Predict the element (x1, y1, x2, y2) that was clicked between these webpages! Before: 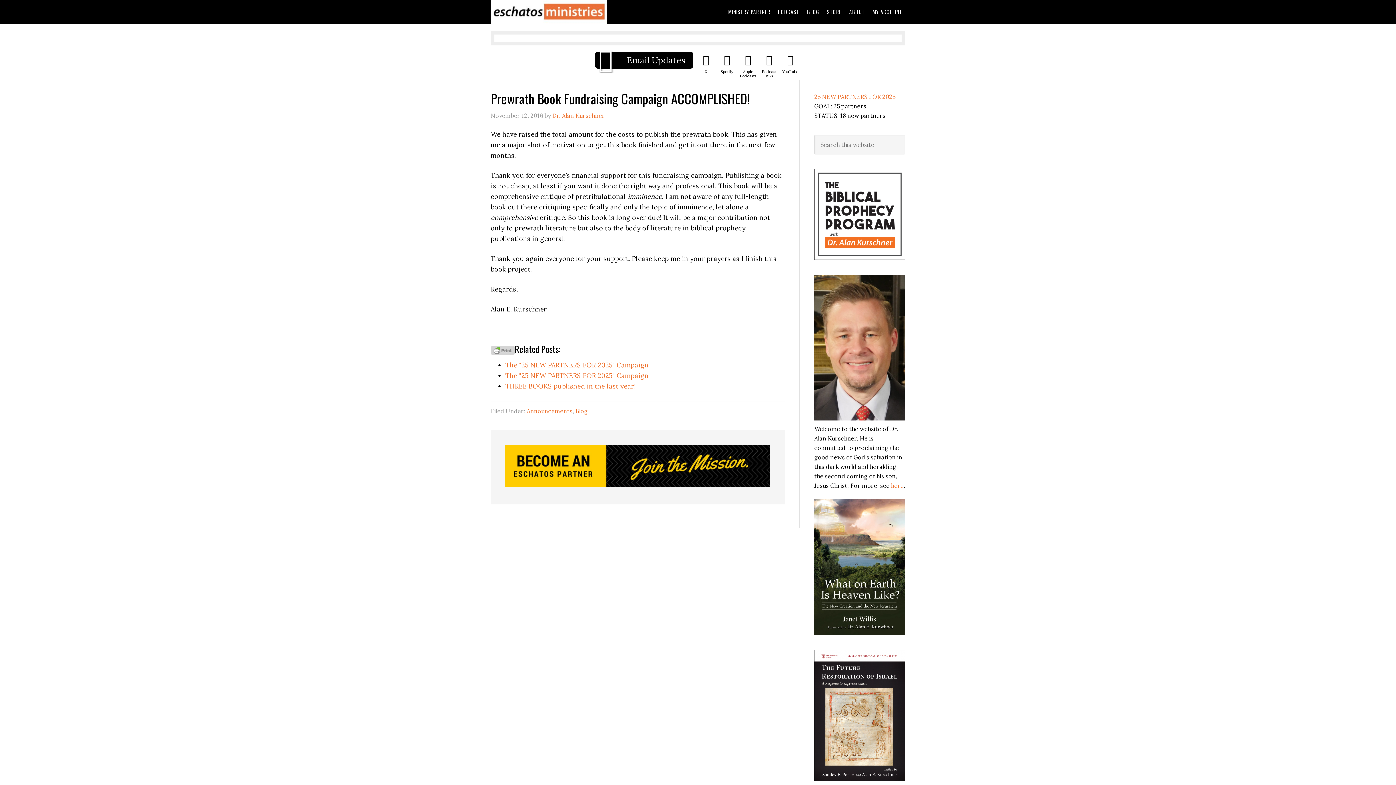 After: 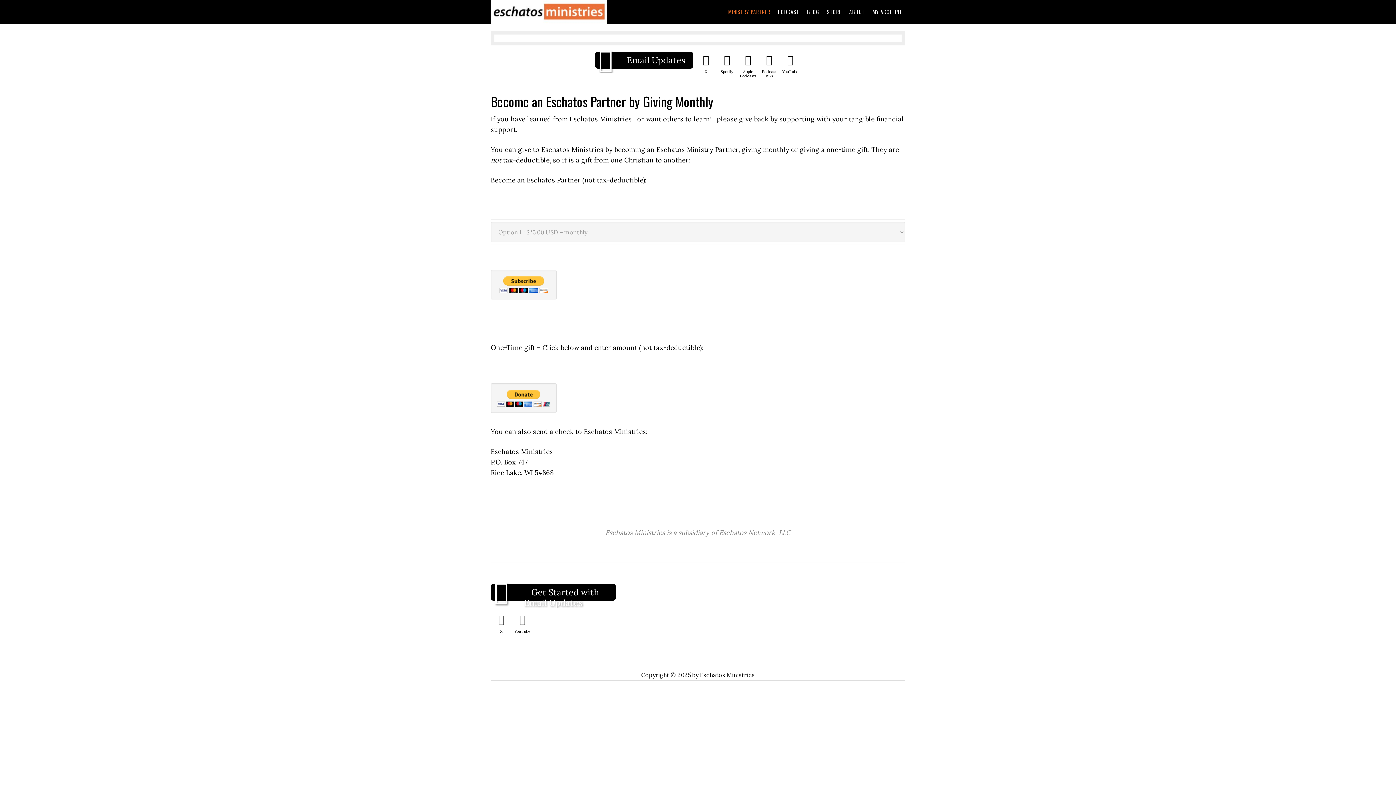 Action: bbox: (725, 0, 773, 23) label: MINISTRY PARTNER